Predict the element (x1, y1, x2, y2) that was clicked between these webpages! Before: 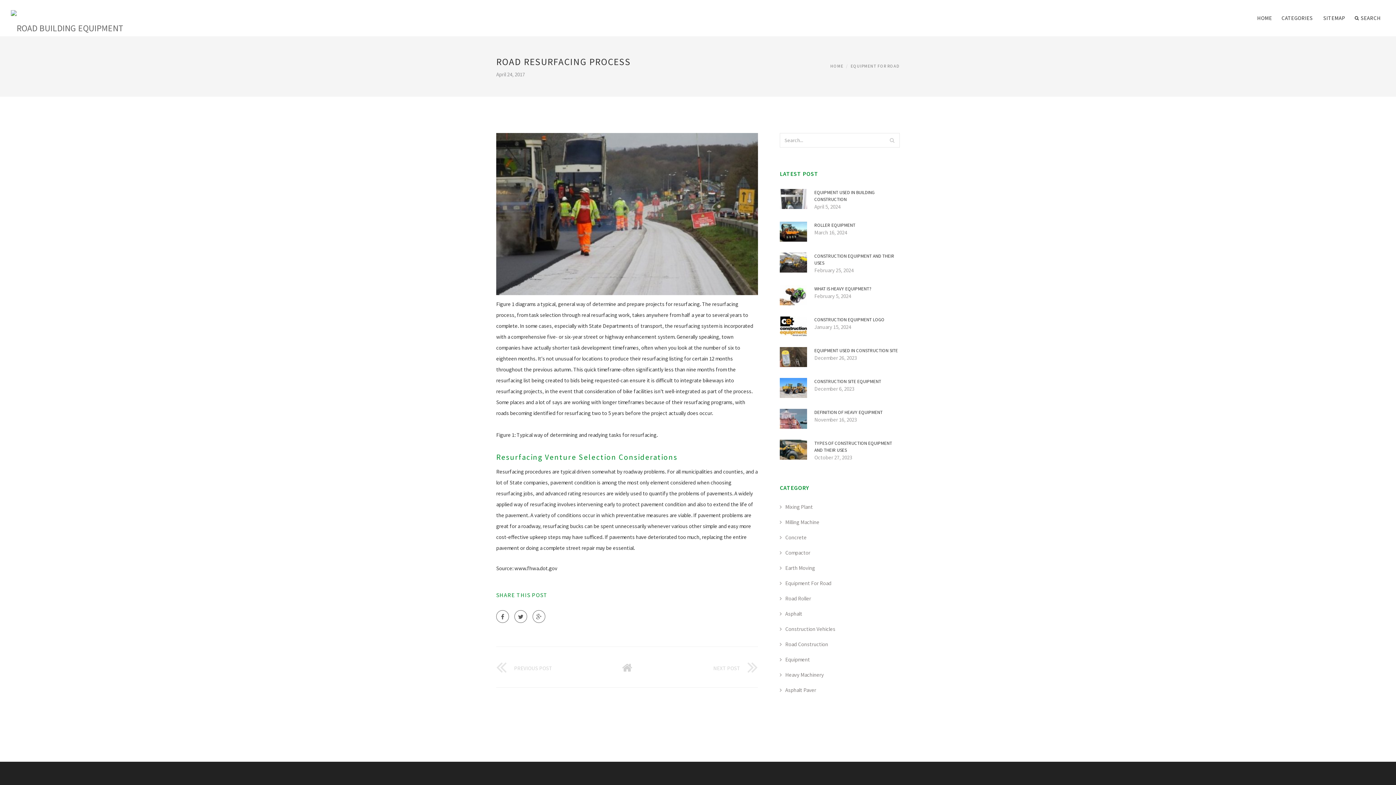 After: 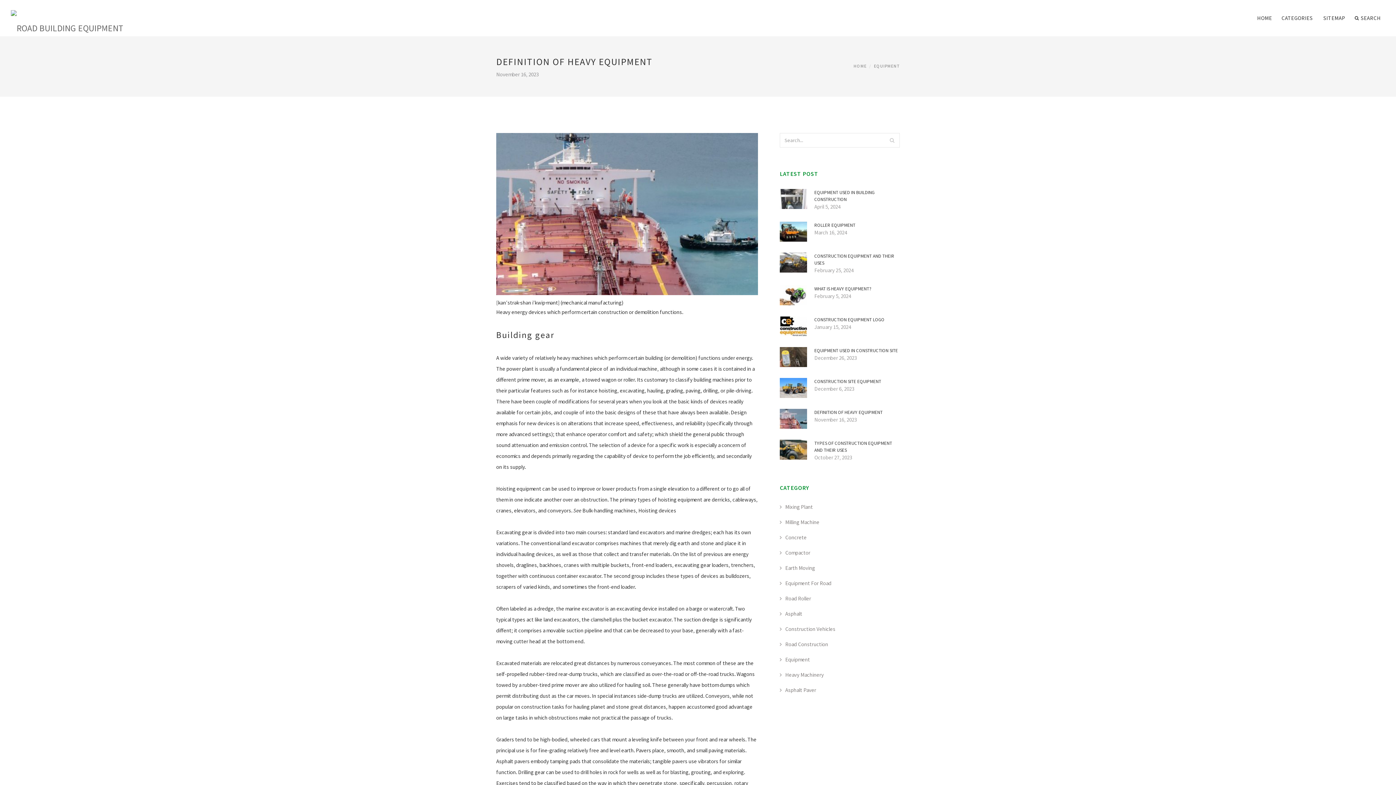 Action: bbox: (814, 409, 900, 416) label: DEFINITION OF HEAVY EQUIPMENT